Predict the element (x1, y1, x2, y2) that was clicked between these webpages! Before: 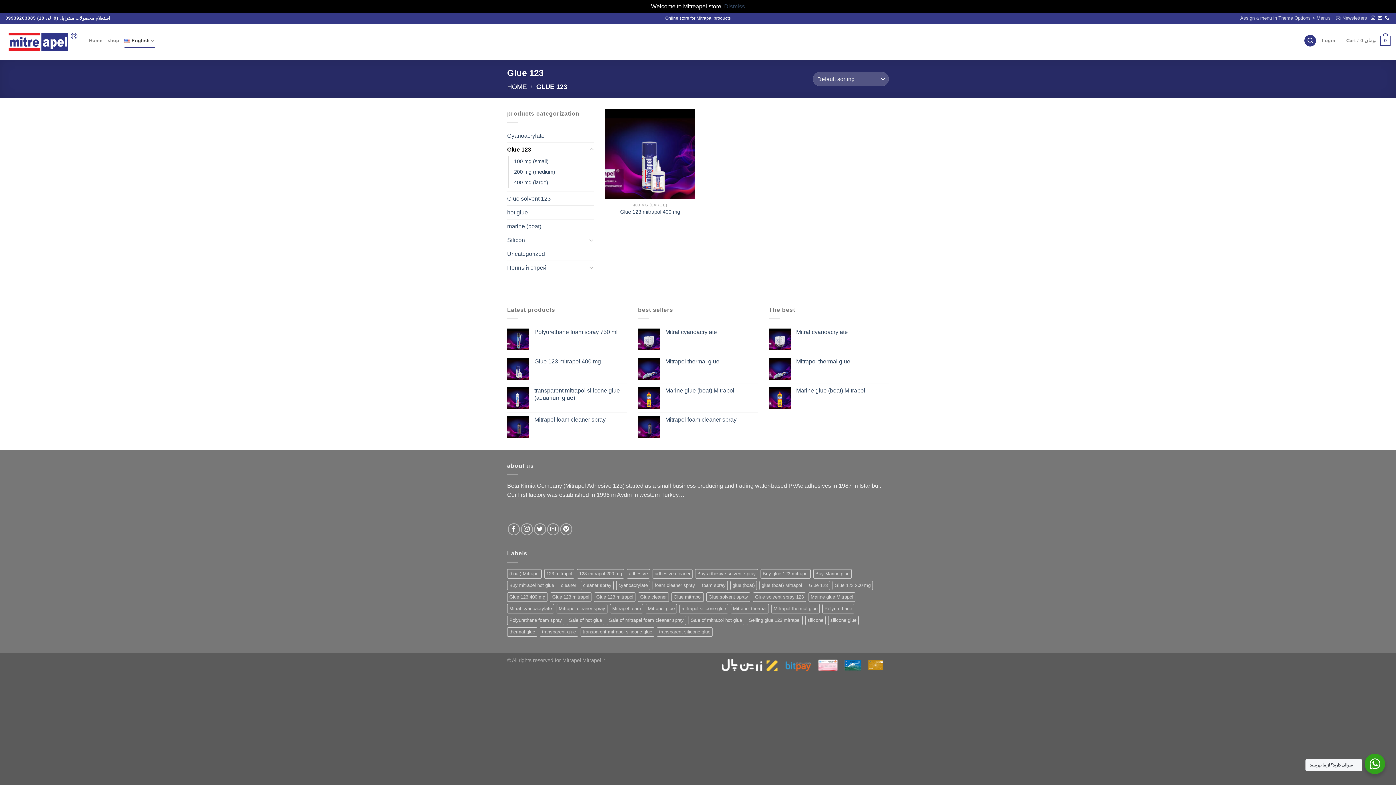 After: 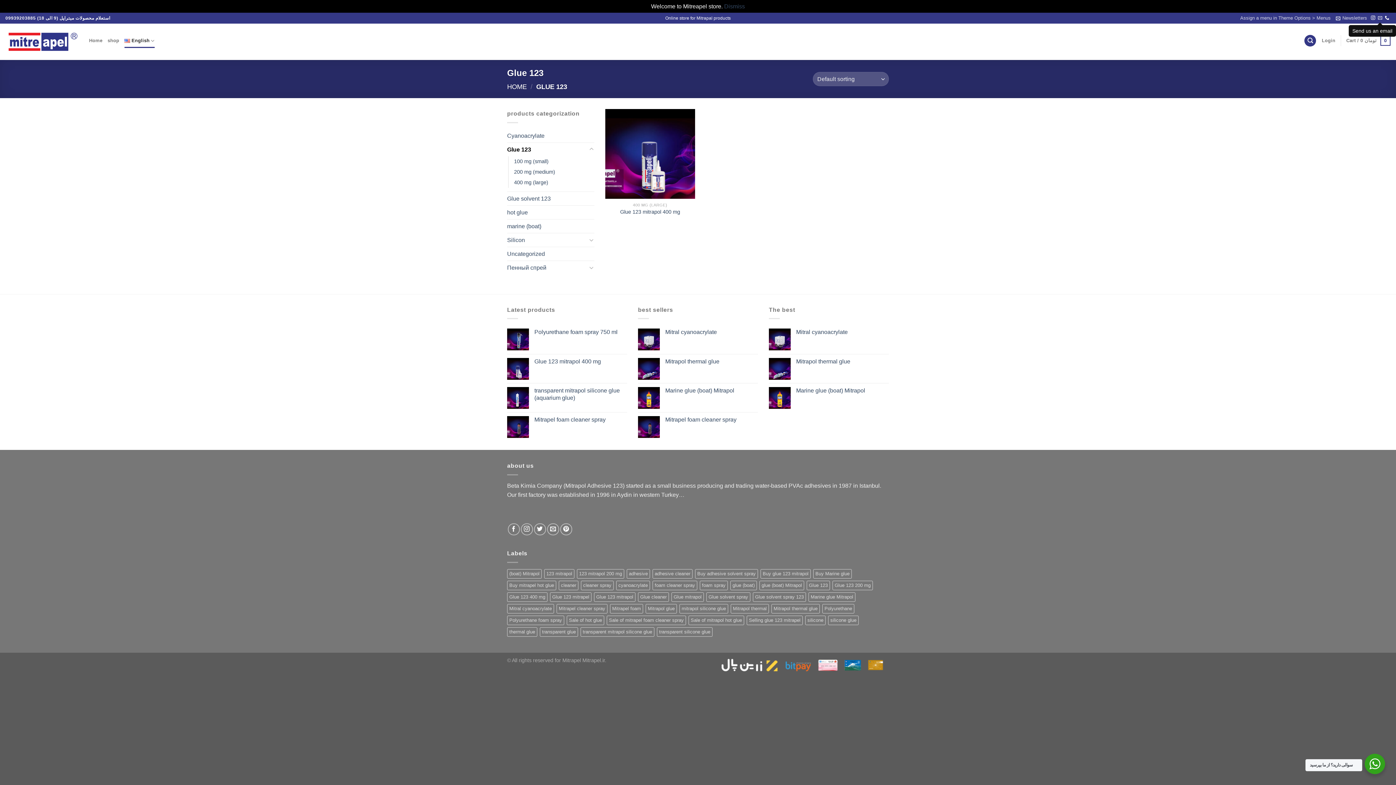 Action: bbox: (1378, 15, 1382, 20)